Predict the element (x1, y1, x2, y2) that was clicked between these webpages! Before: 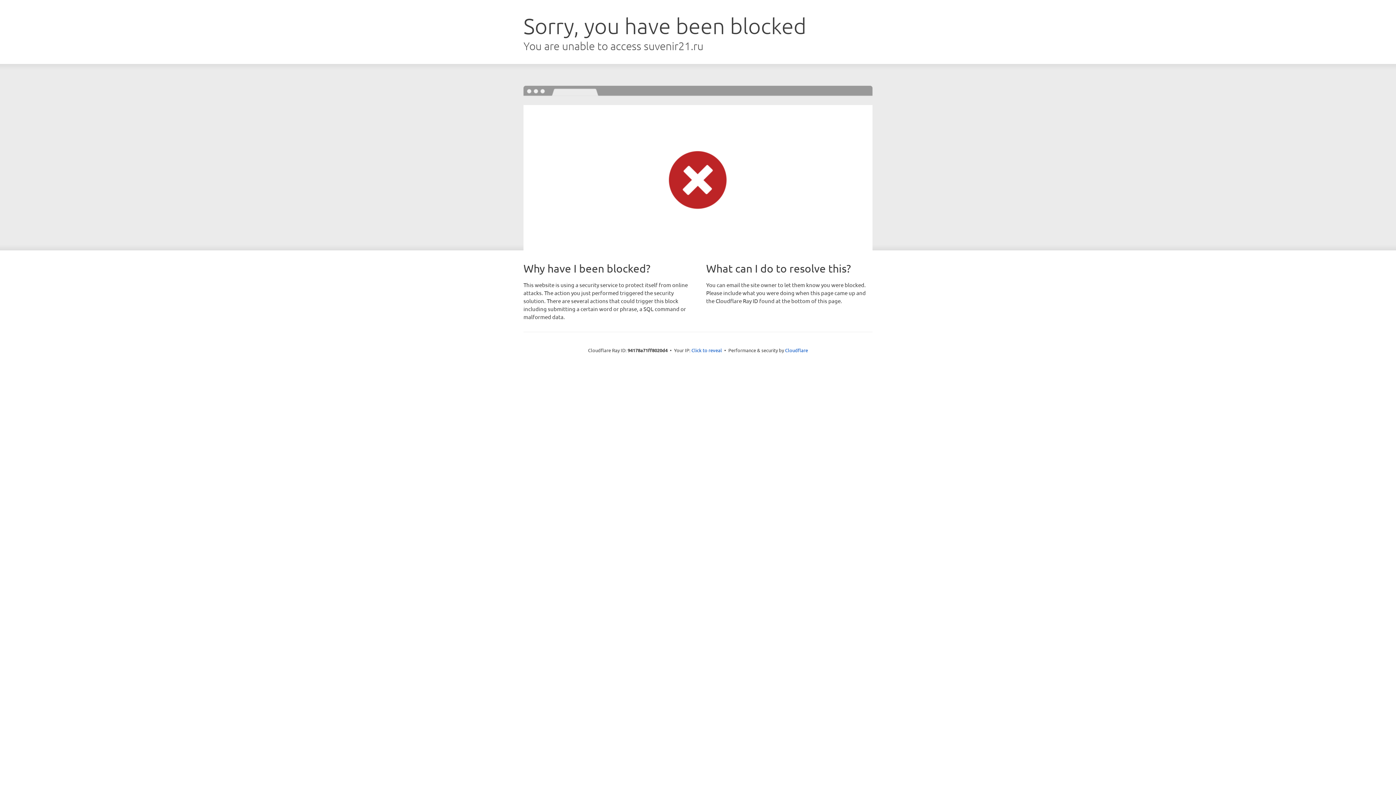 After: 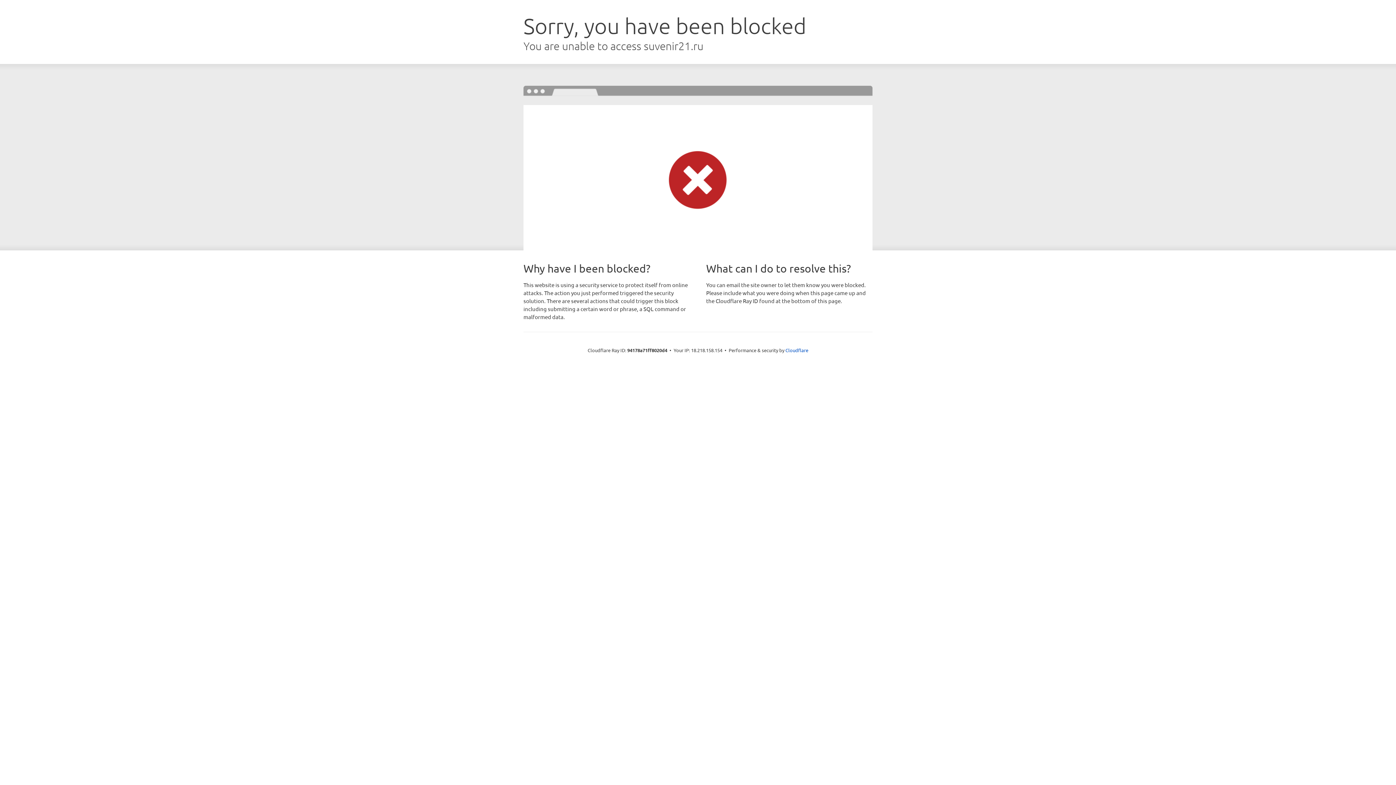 Action: bbox: (691, 346, 722, 353) label: Click to reveal